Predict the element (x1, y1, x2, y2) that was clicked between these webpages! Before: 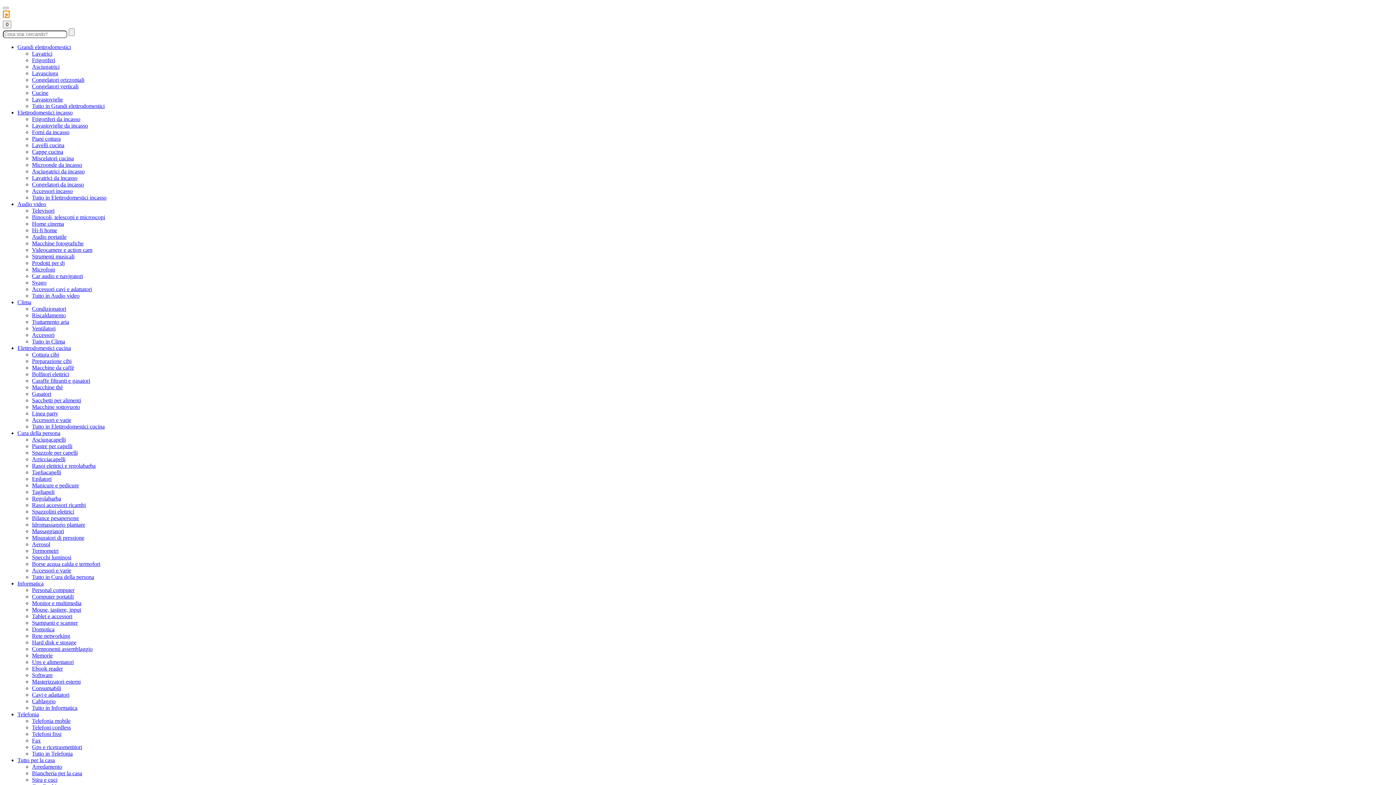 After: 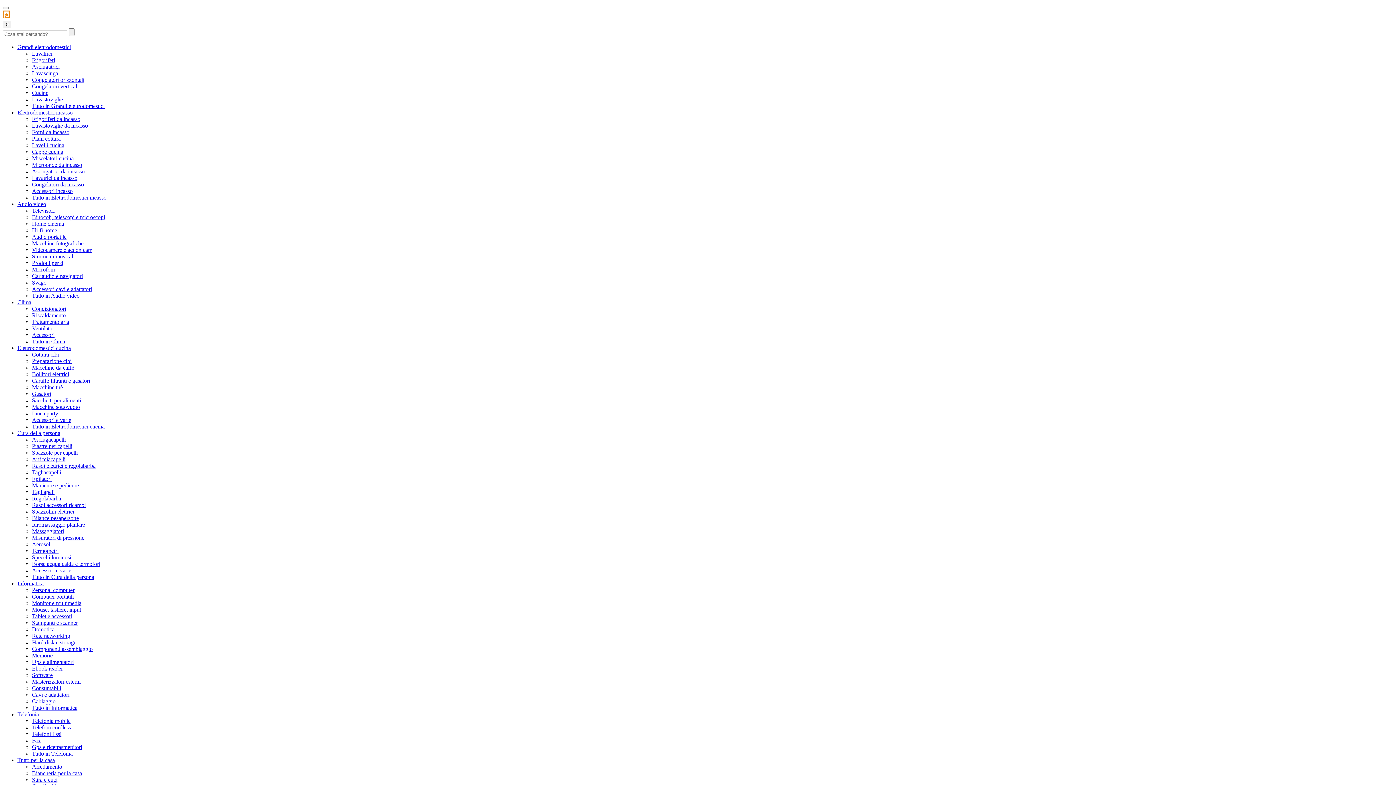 Action: bbox: (32, 89, 48, 96) label: Cucine